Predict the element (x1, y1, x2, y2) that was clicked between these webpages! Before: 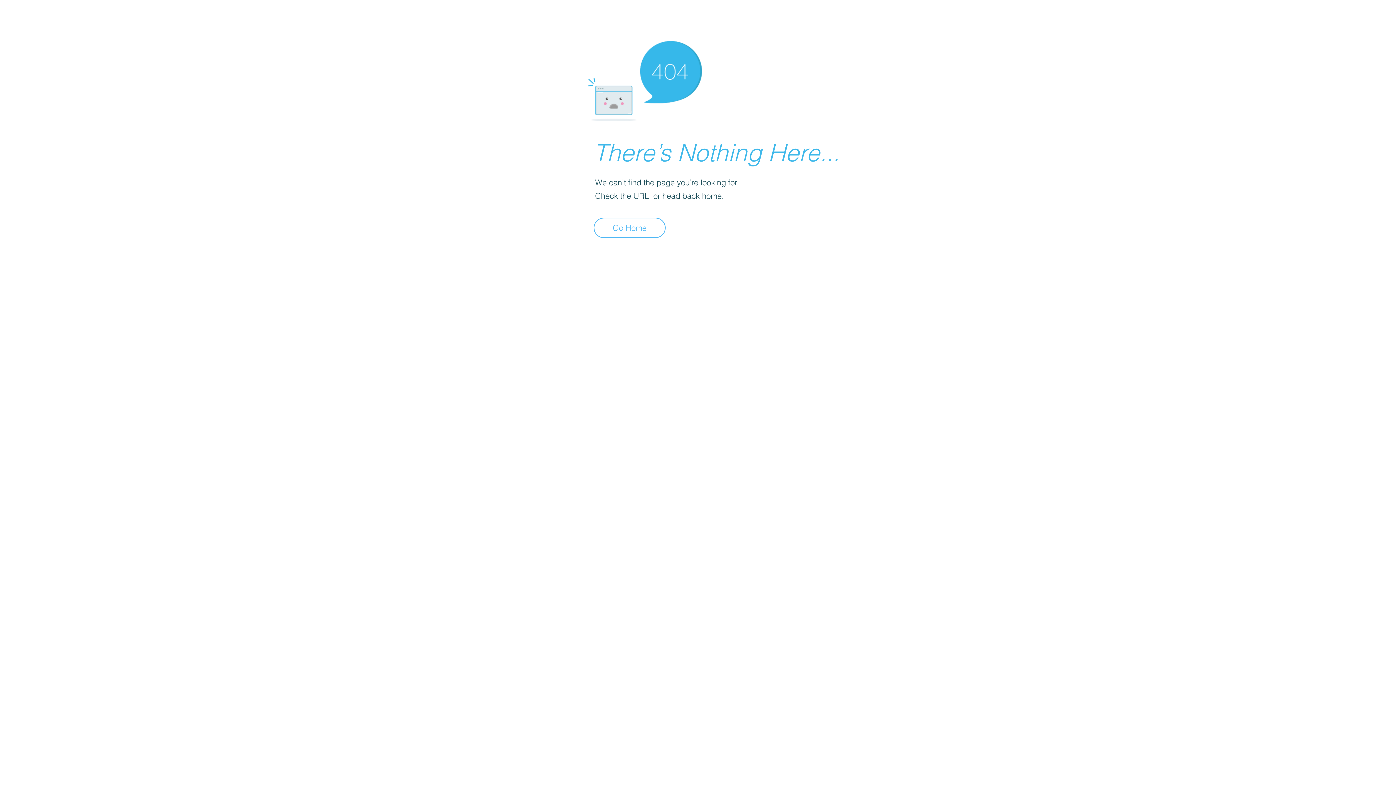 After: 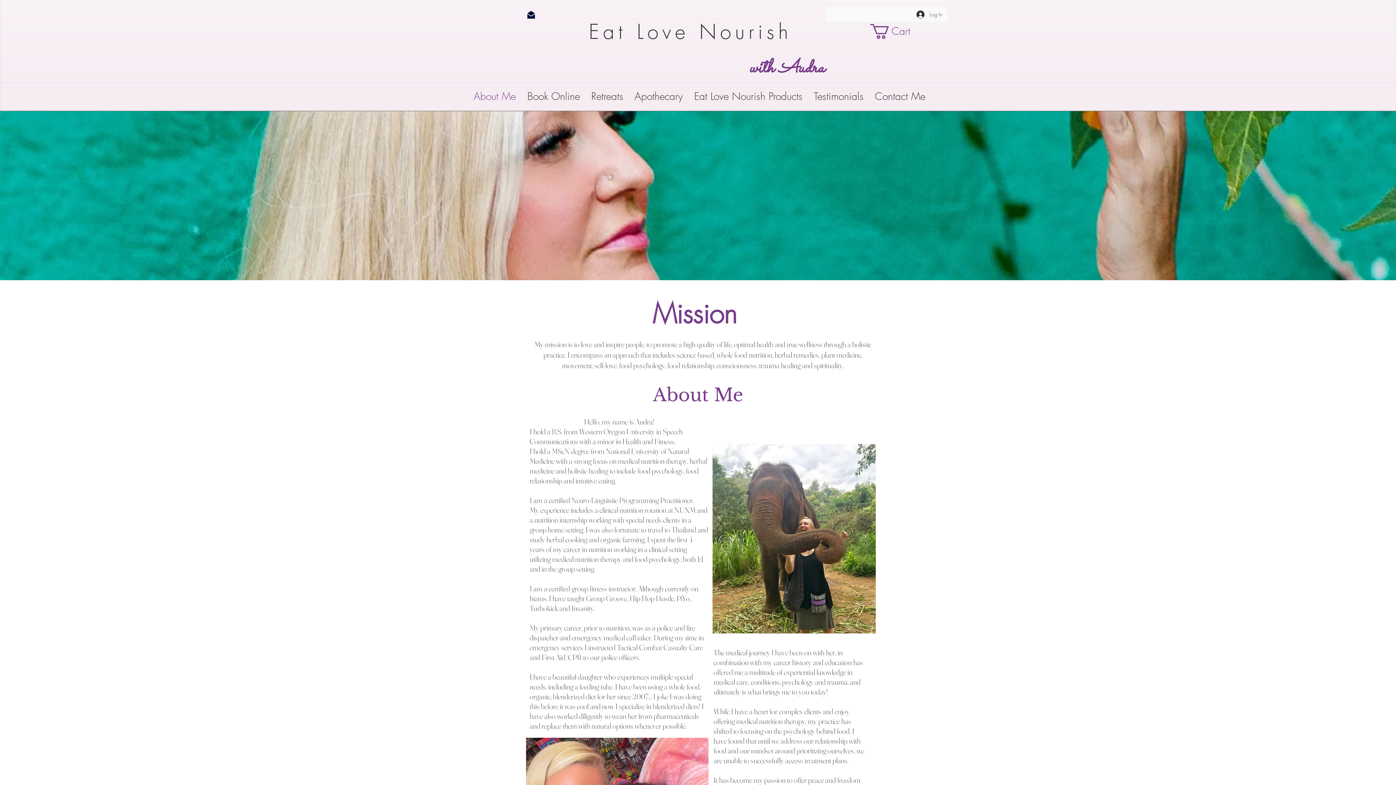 Action: bbox: (593, 217, 665, 238) label: Go Home